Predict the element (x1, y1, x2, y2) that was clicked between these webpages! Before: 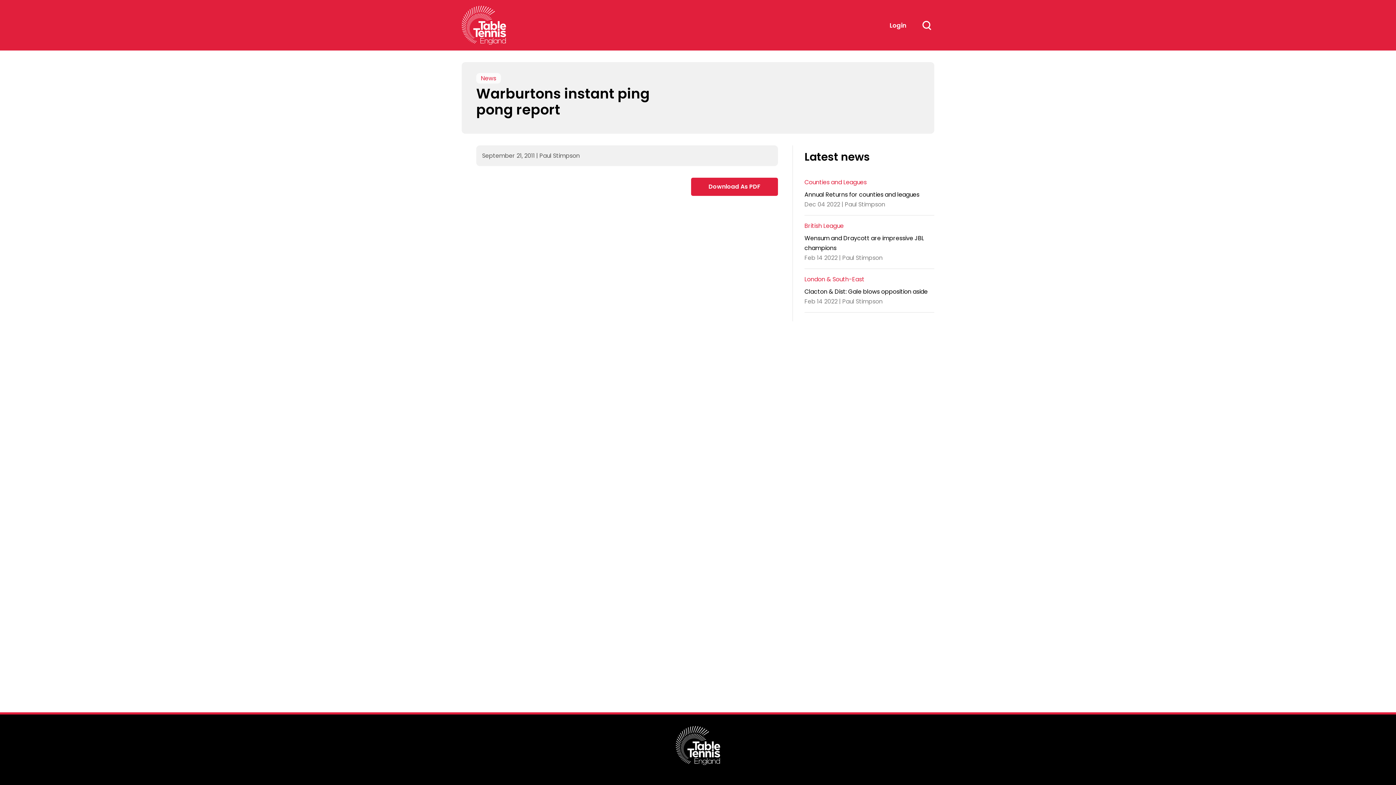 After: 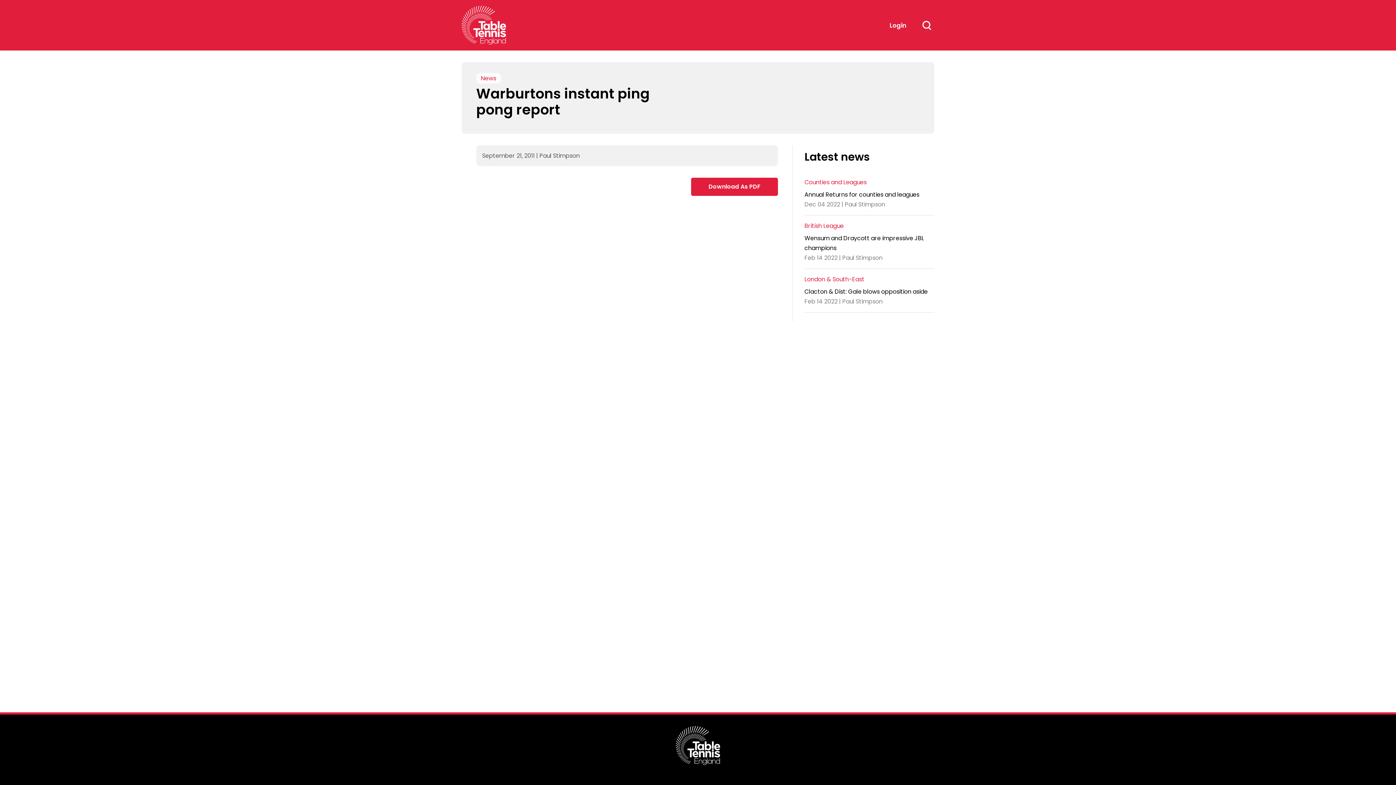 Action: label: Search bbox: (918, 17, 934, 33)